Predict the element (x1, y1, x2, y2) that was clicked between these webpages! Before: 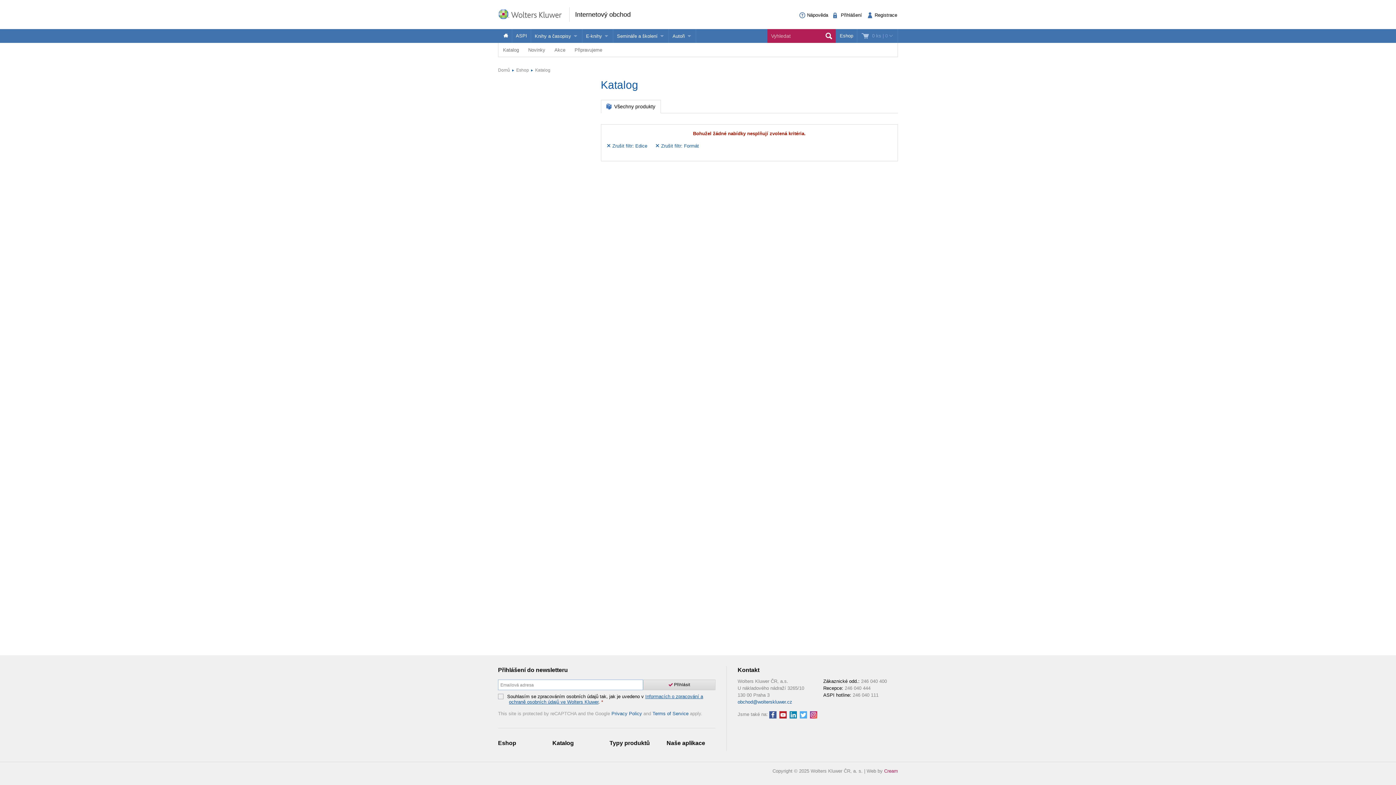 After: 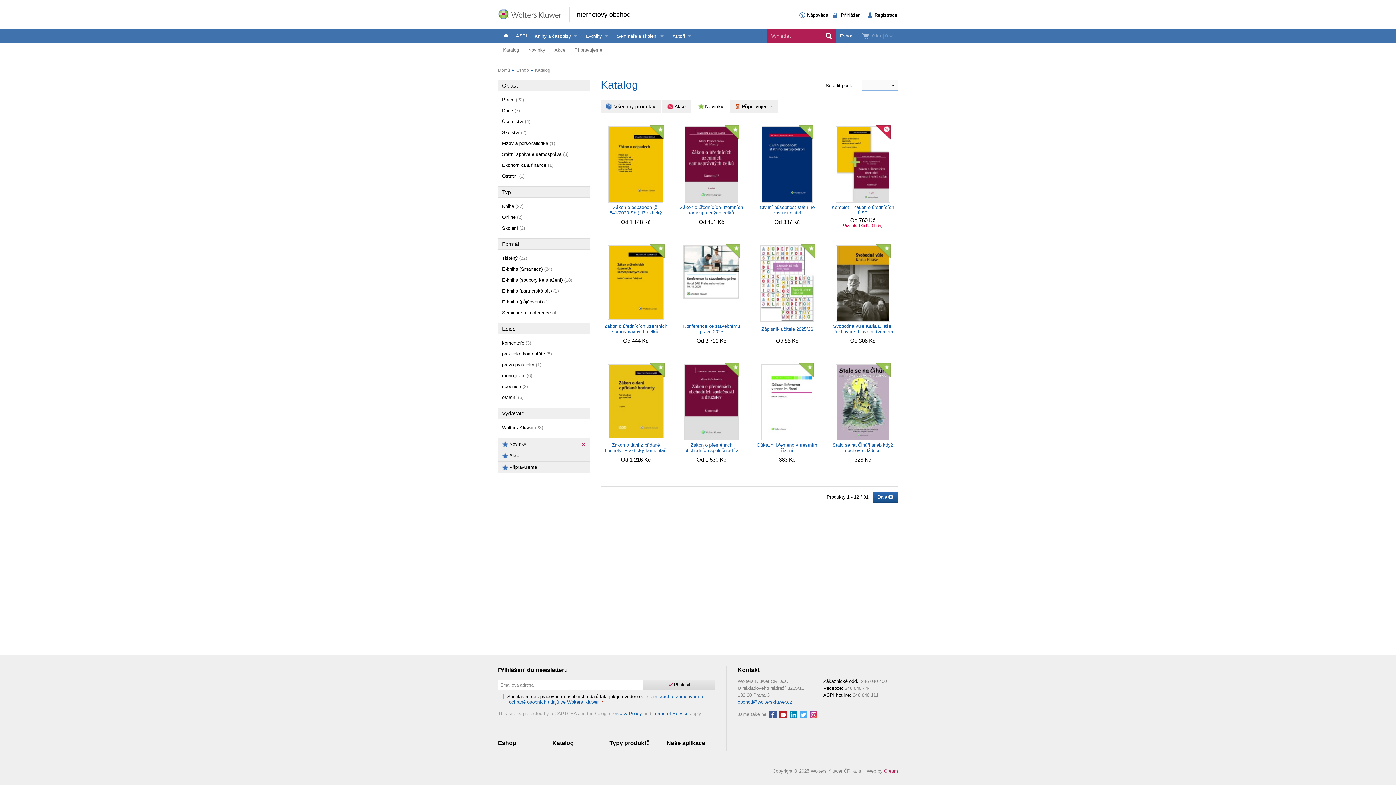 Action: bbox: (523, 42, 550, 56) label: Novinky